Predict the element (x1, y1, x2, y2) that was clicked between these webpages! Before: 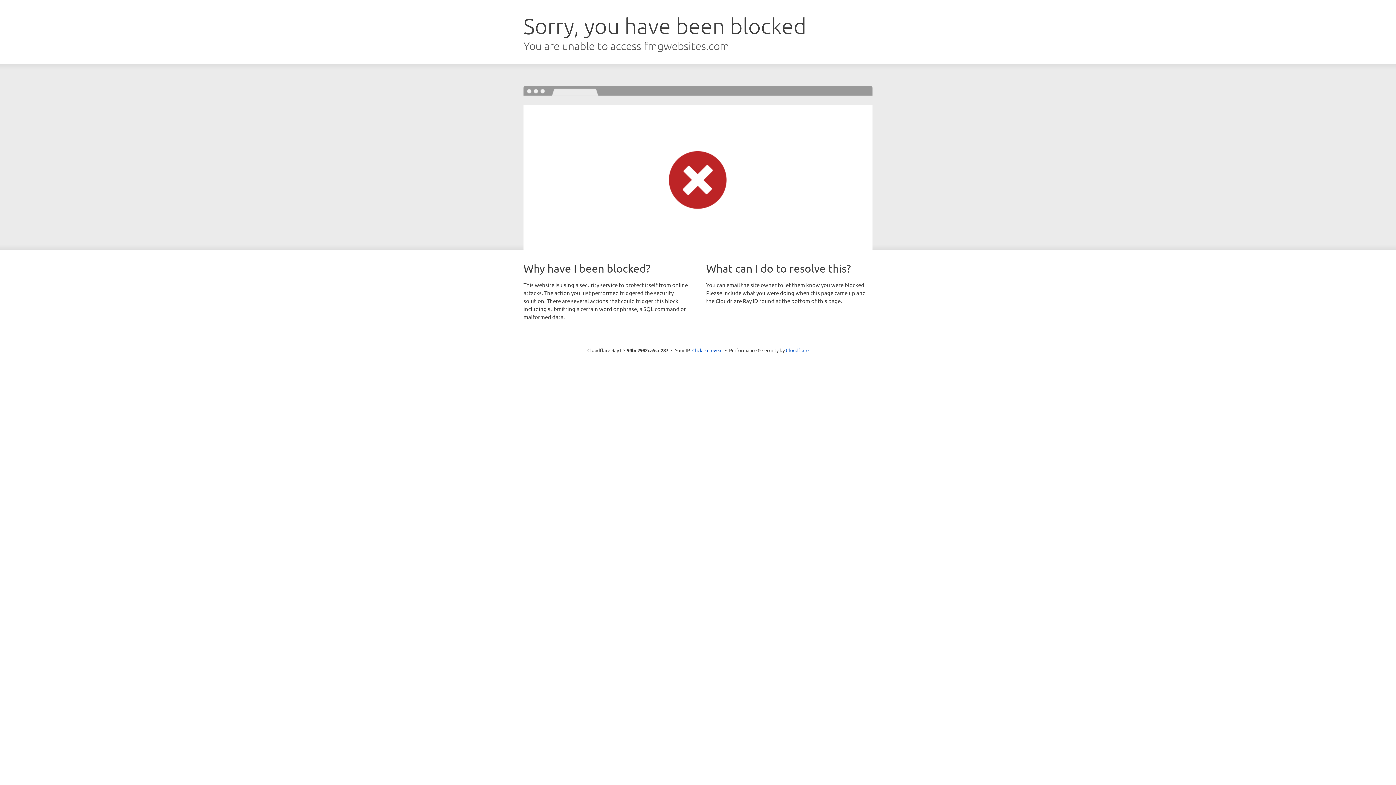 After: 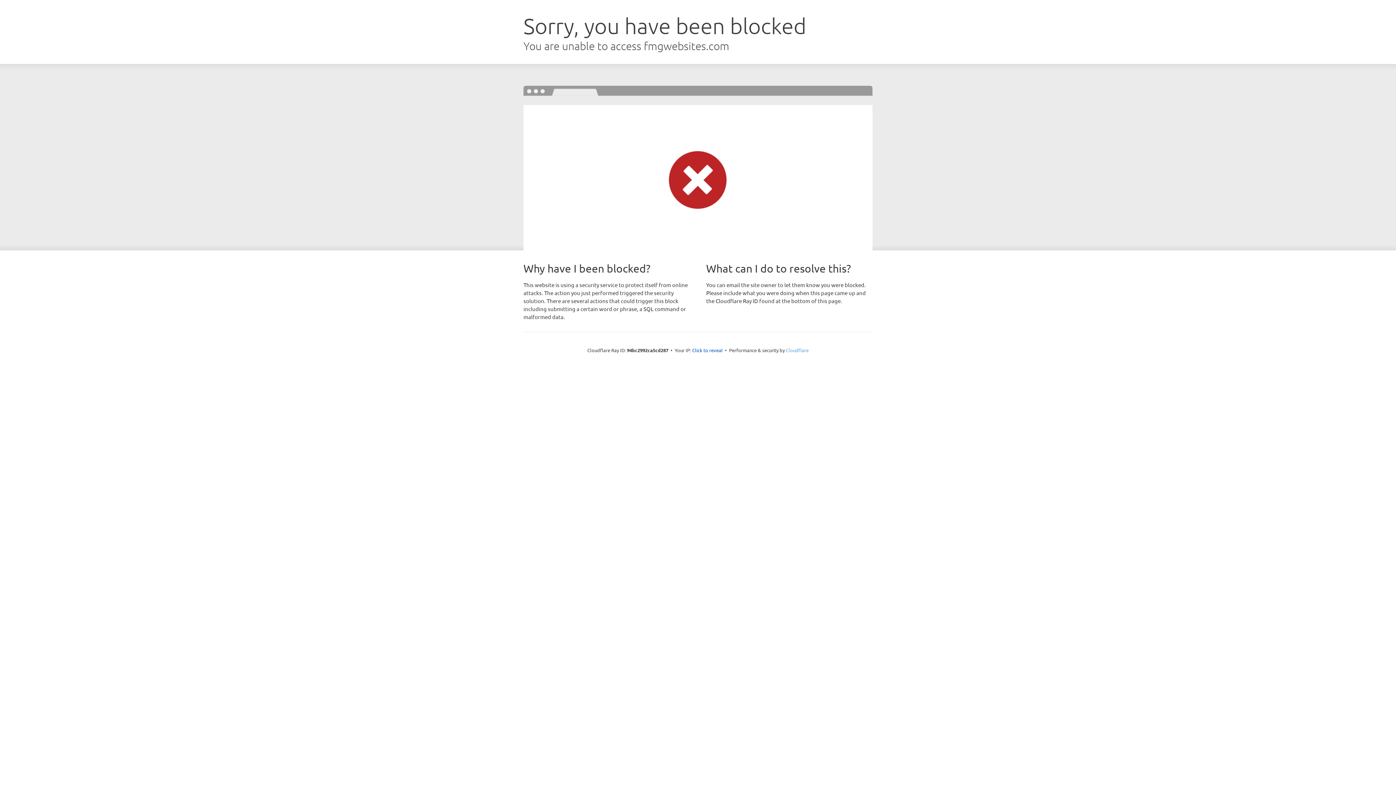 Action: bbox: (786, 347, 808, 353) label: Cloudflare